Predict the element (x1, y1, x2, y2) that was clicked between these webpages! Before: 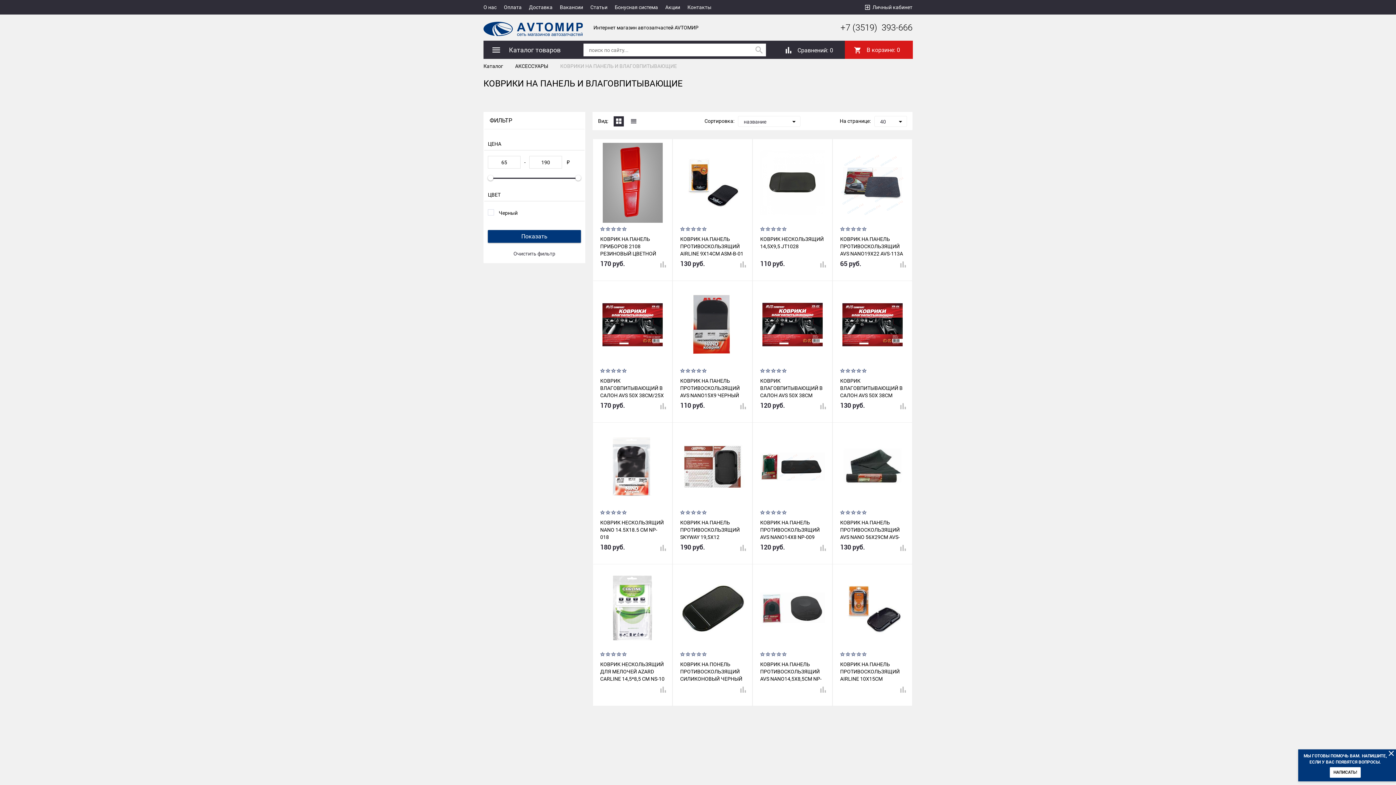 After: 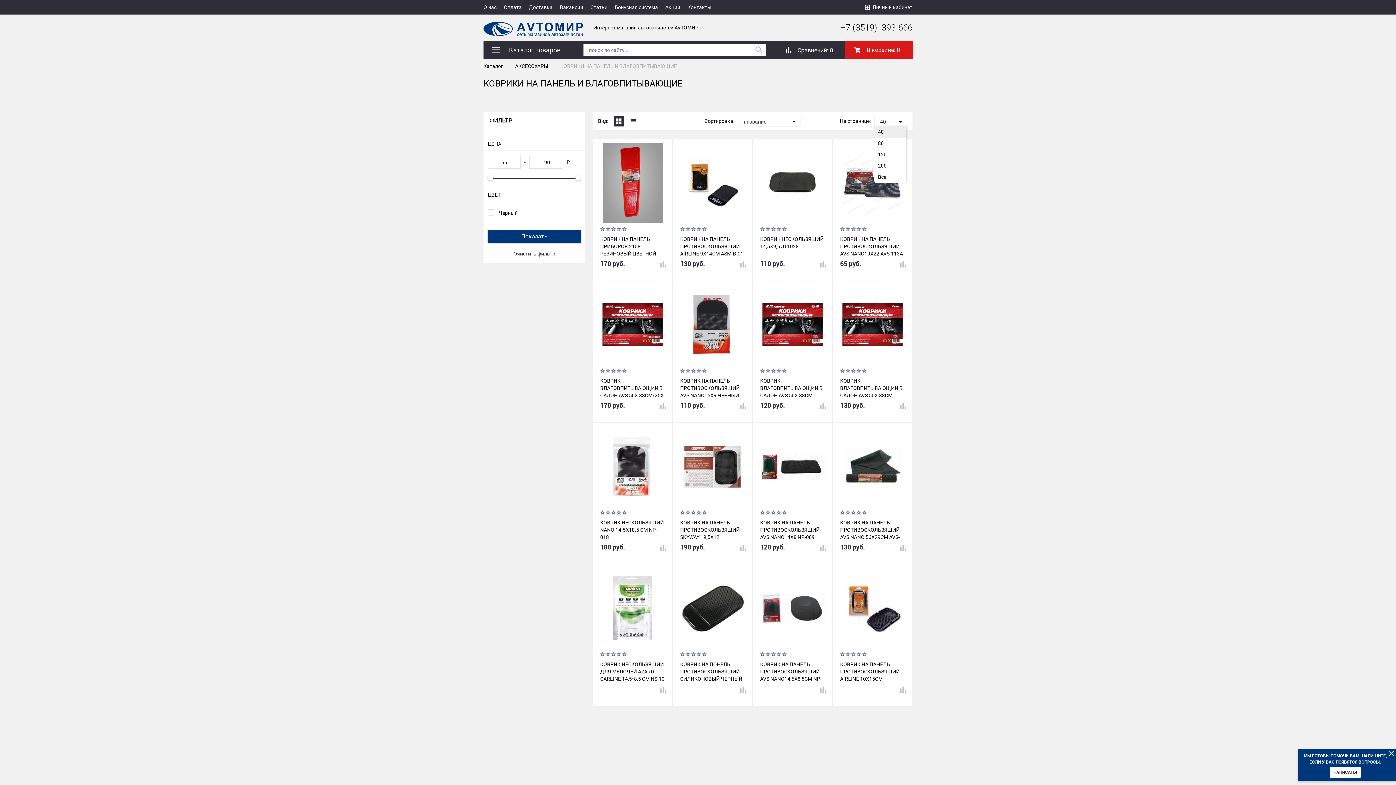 Action: label: 40 bbox: (874, 116, 907, 127)